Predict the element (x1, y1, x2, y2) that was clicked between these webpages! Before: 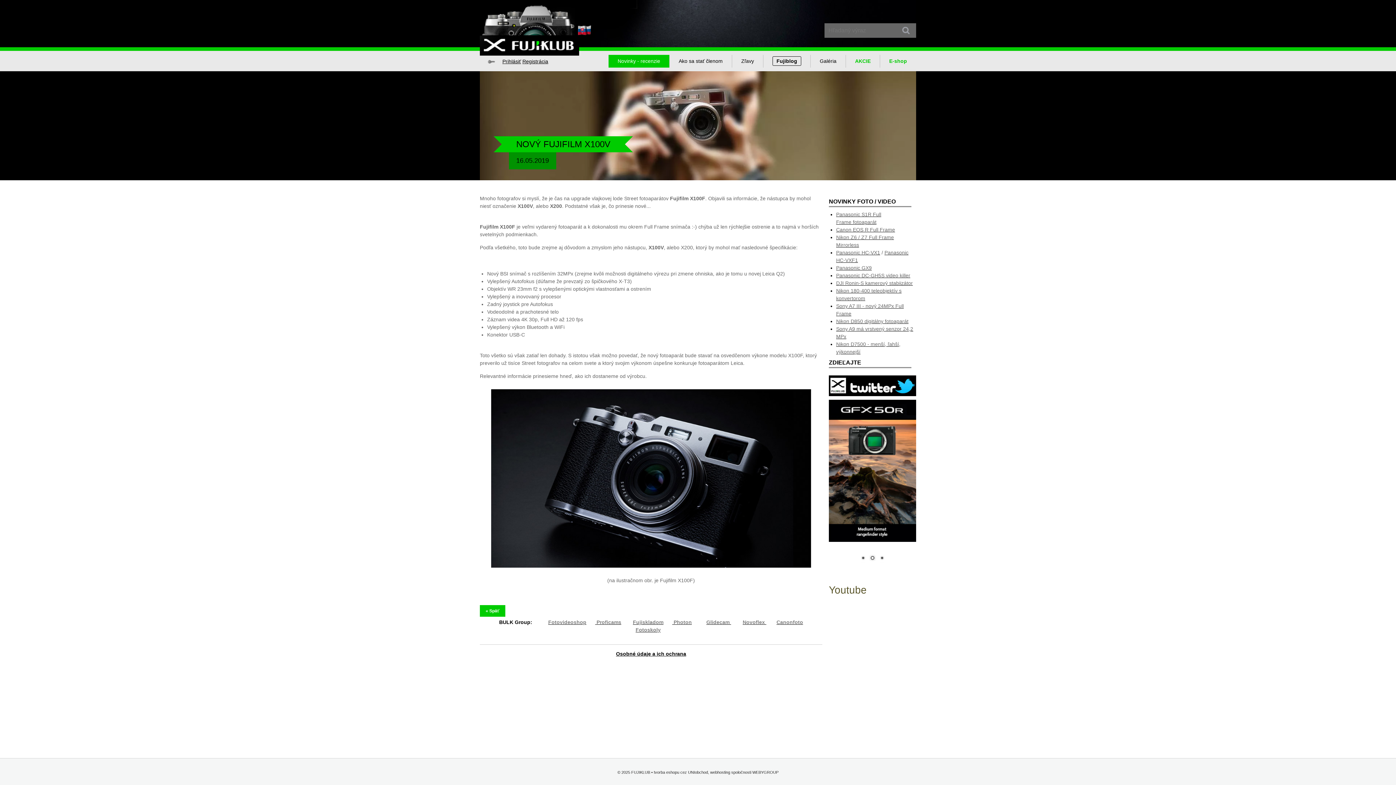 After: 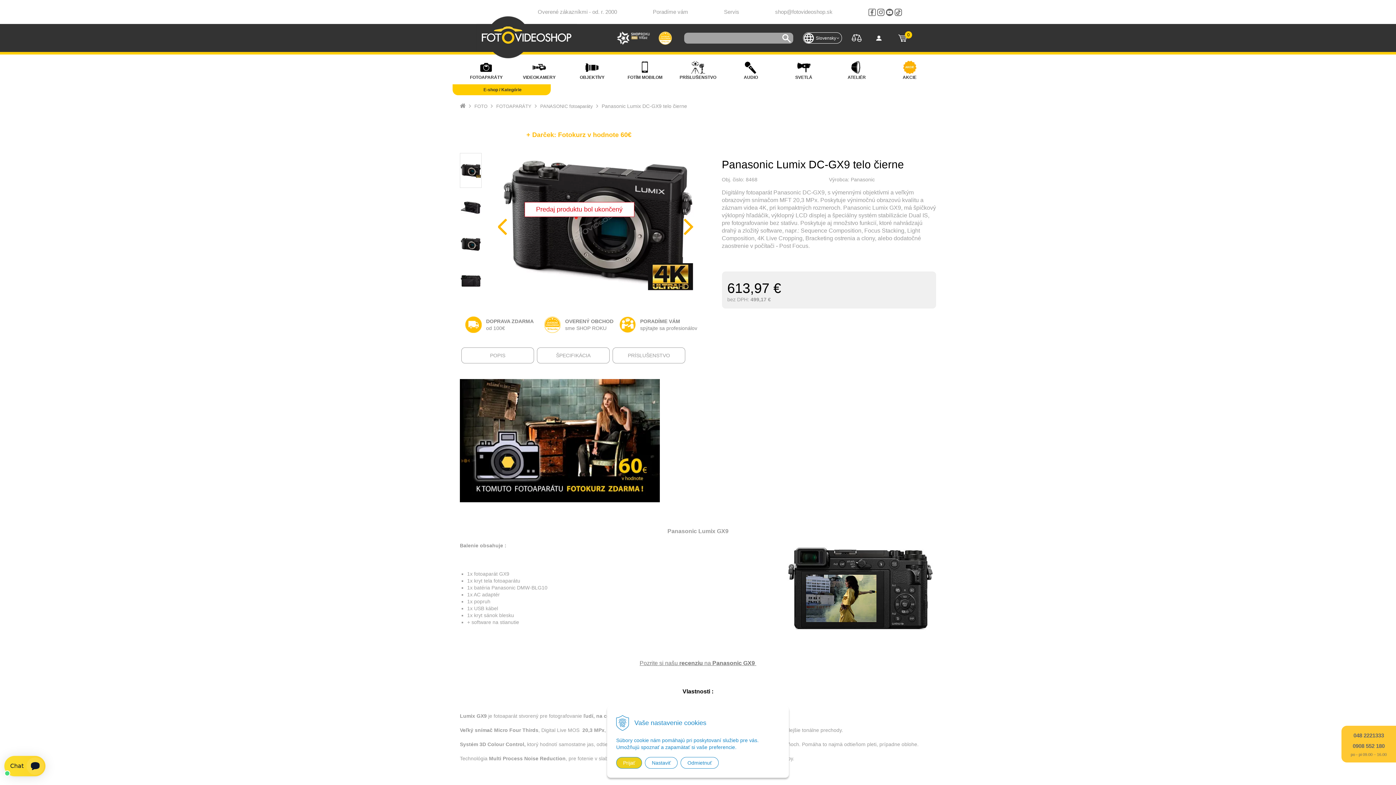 Action: label: Panasonic GX9 bbox: (836, 265, 872, 270)